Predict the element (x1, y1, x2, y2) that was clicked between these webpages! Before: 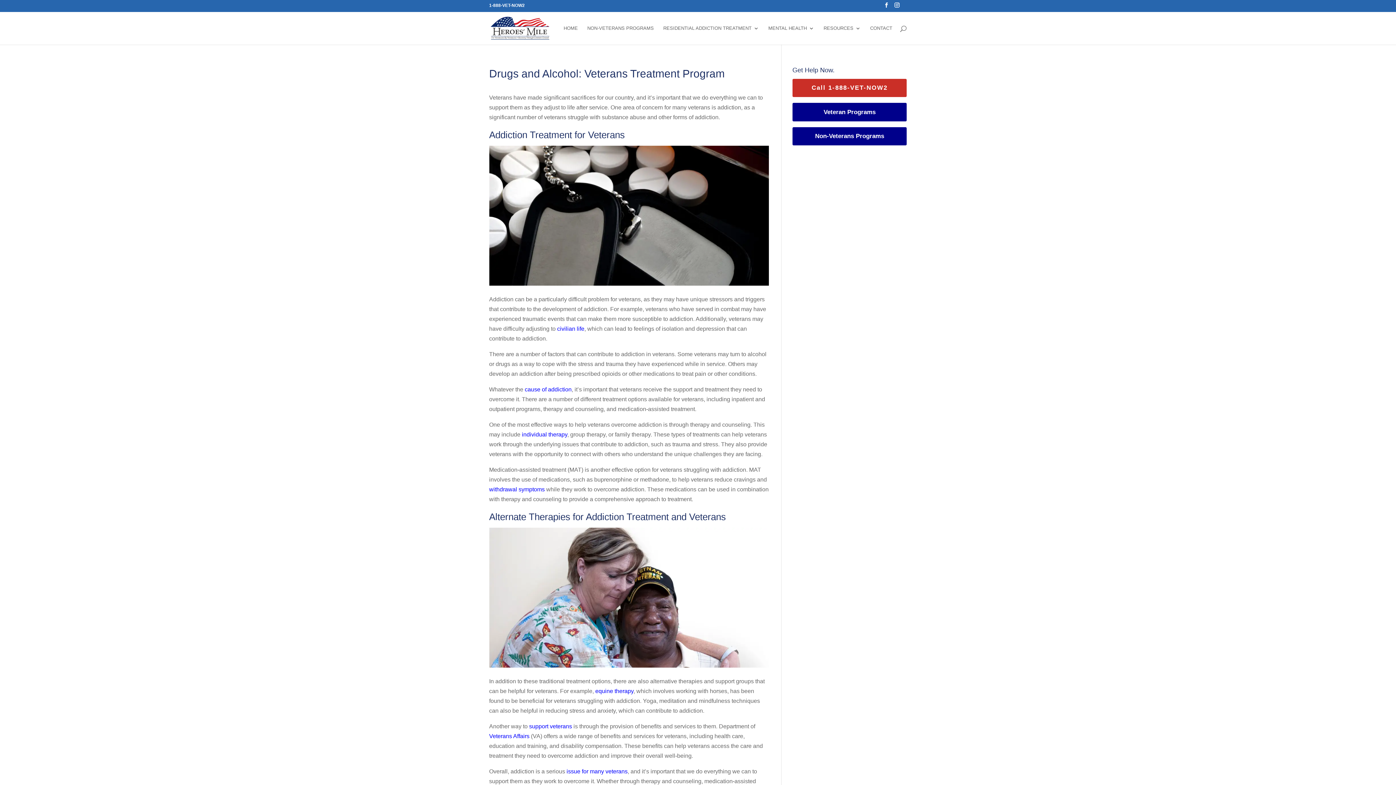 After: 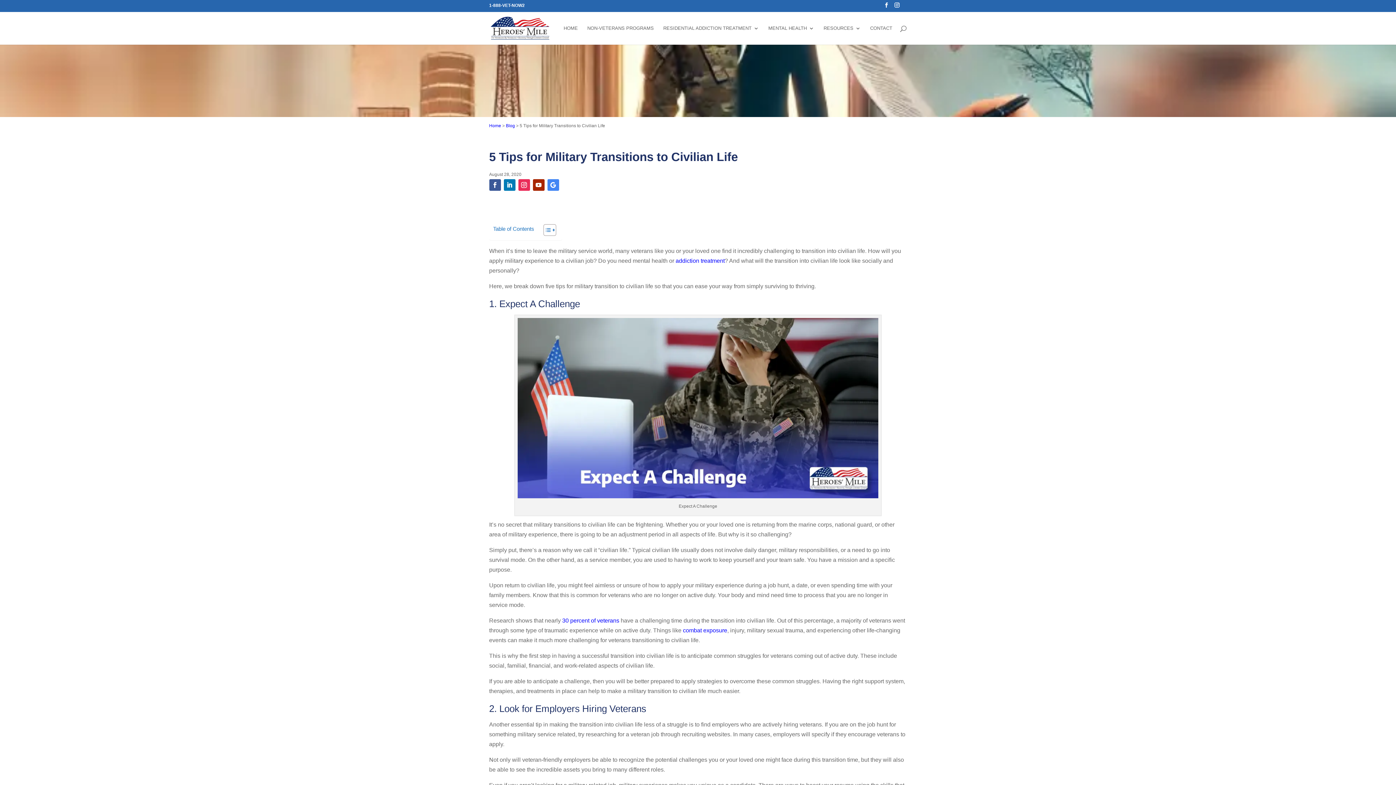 Action: bbox: (557, 325, 584, 331) label: civilian life